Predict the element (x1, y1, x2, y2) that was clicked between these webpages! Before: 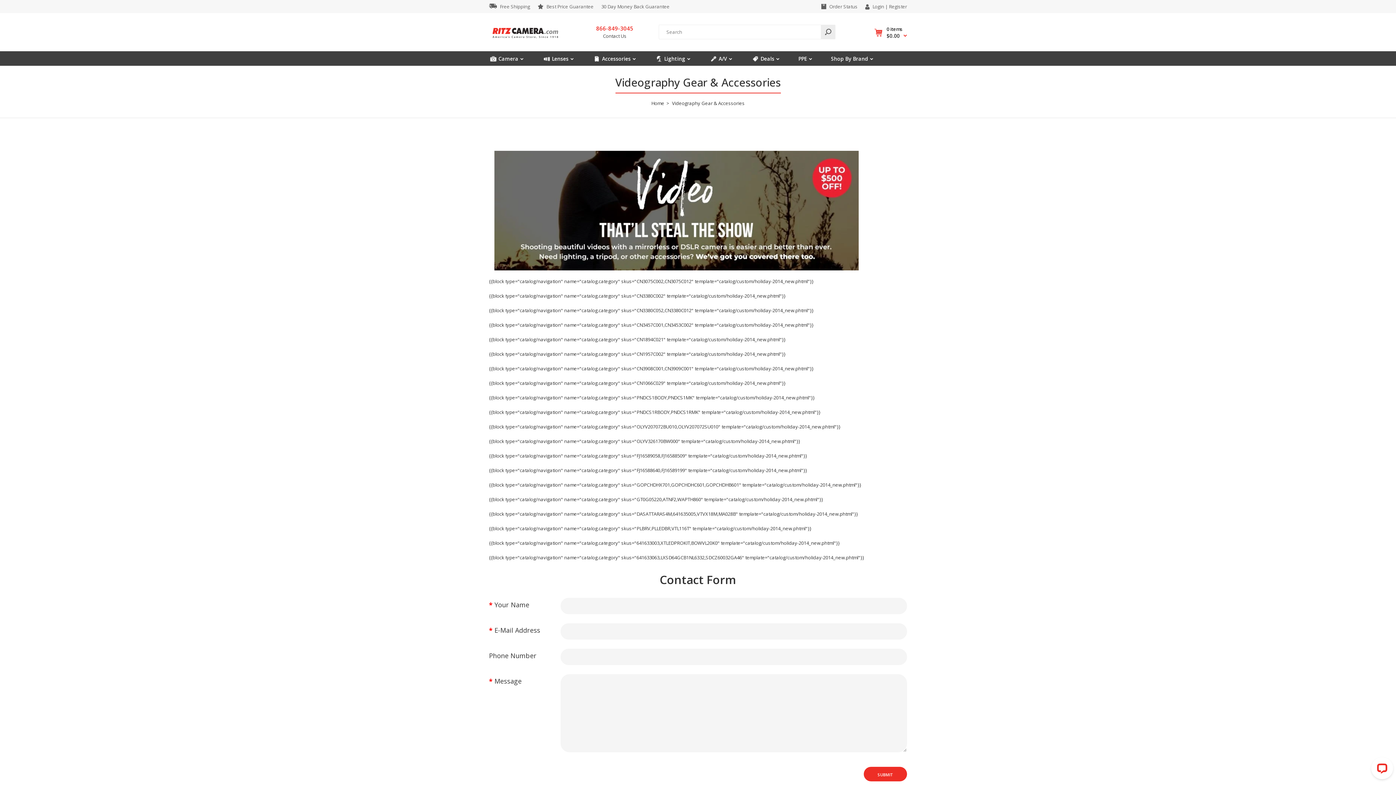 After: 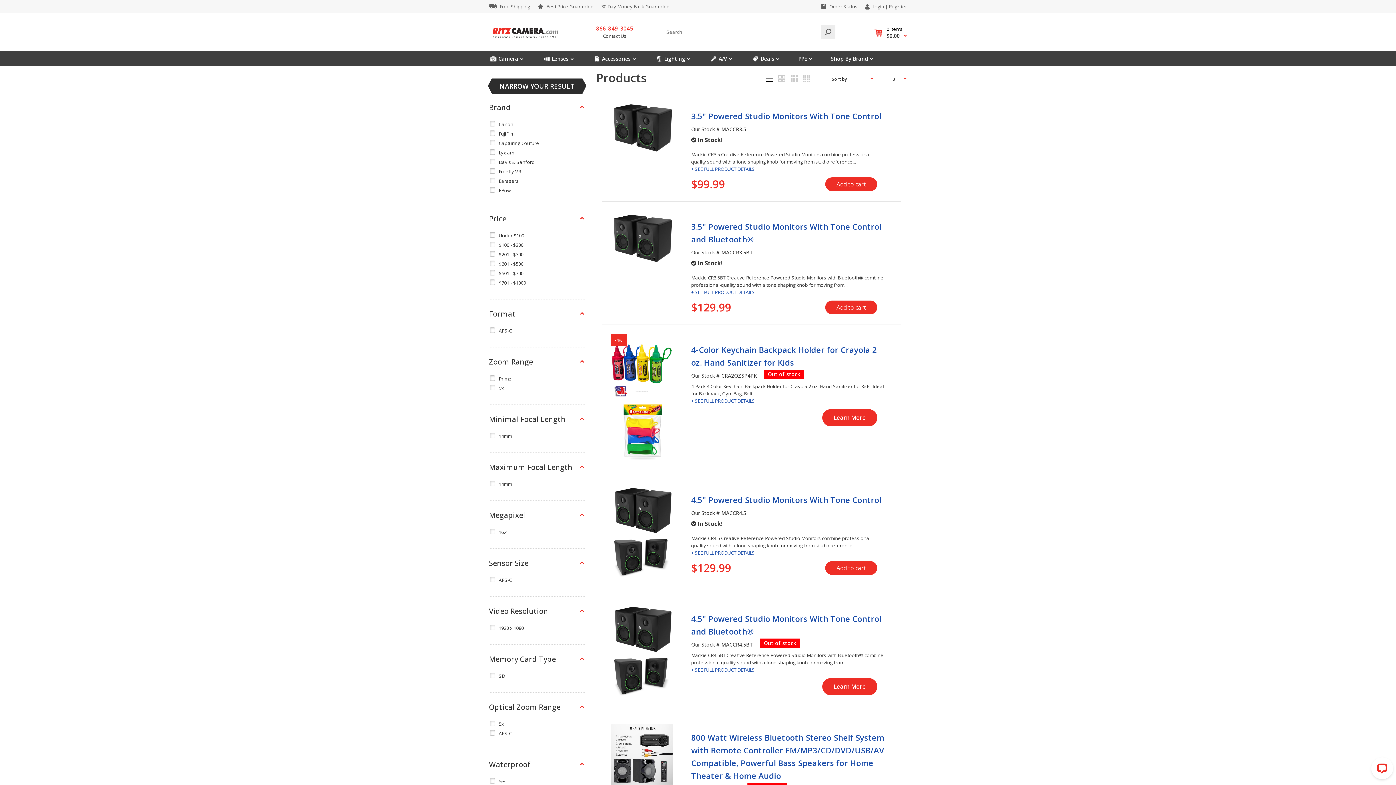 Action: bbox: (592, 51, 636, 65) label: Accessories